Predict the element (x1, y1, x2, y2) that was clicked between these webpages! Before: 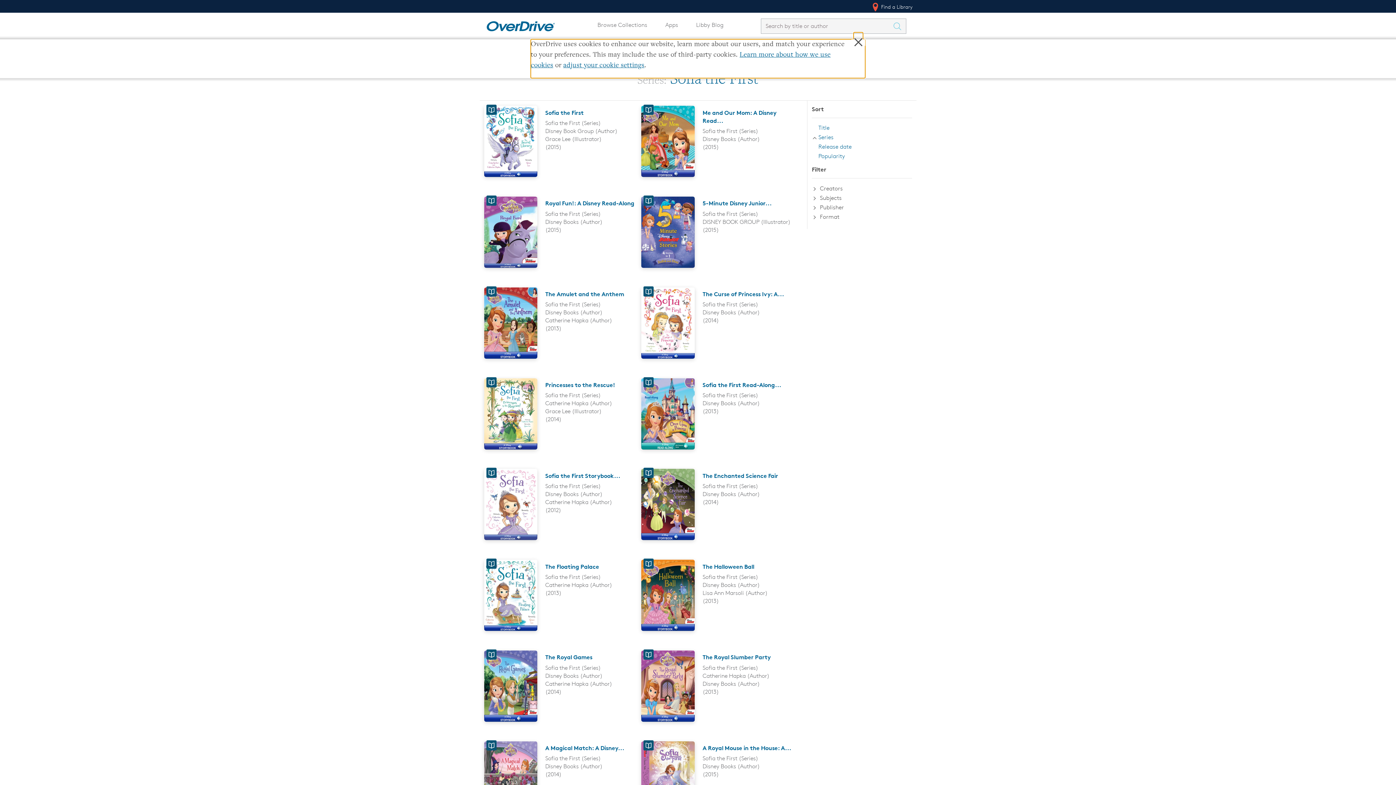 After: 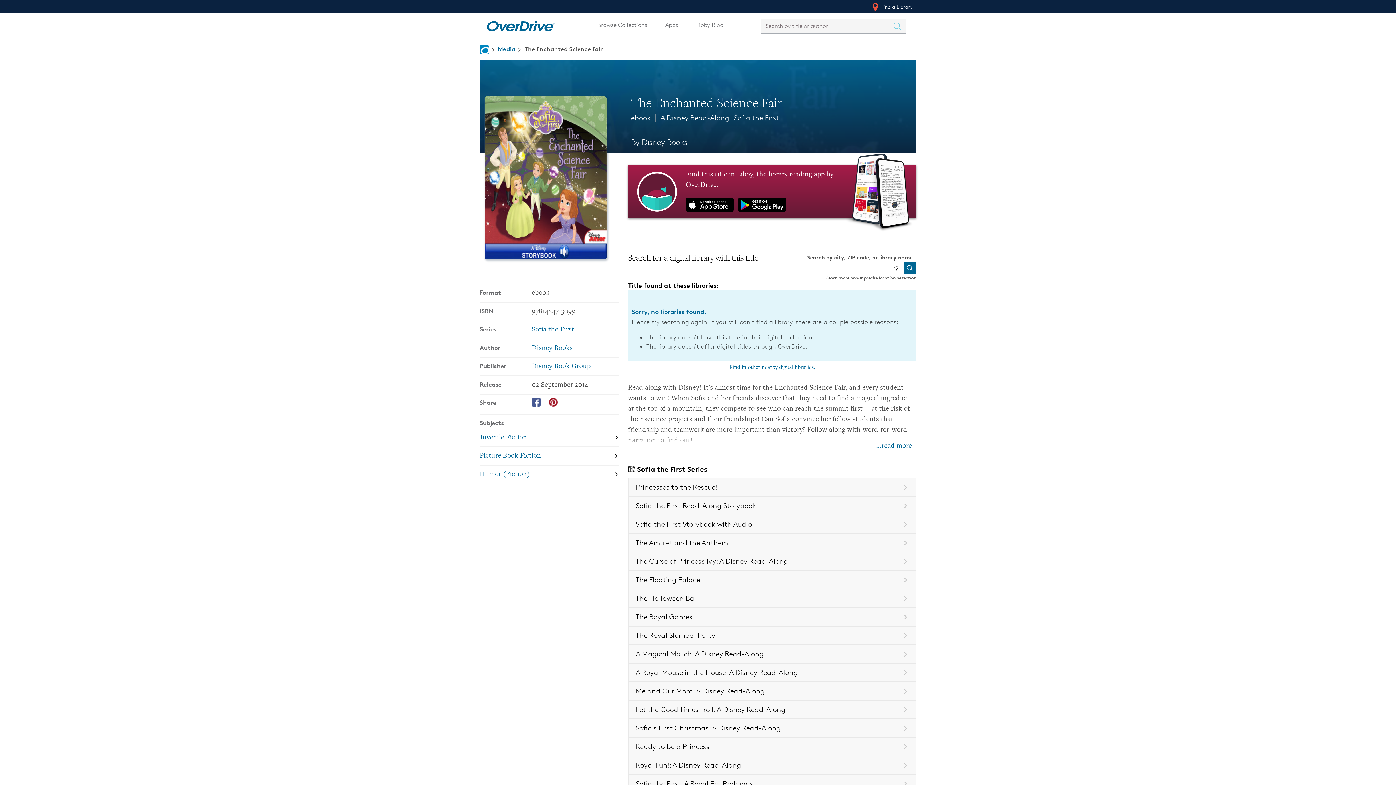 Action: bbox: (641, 535, 695, 542)